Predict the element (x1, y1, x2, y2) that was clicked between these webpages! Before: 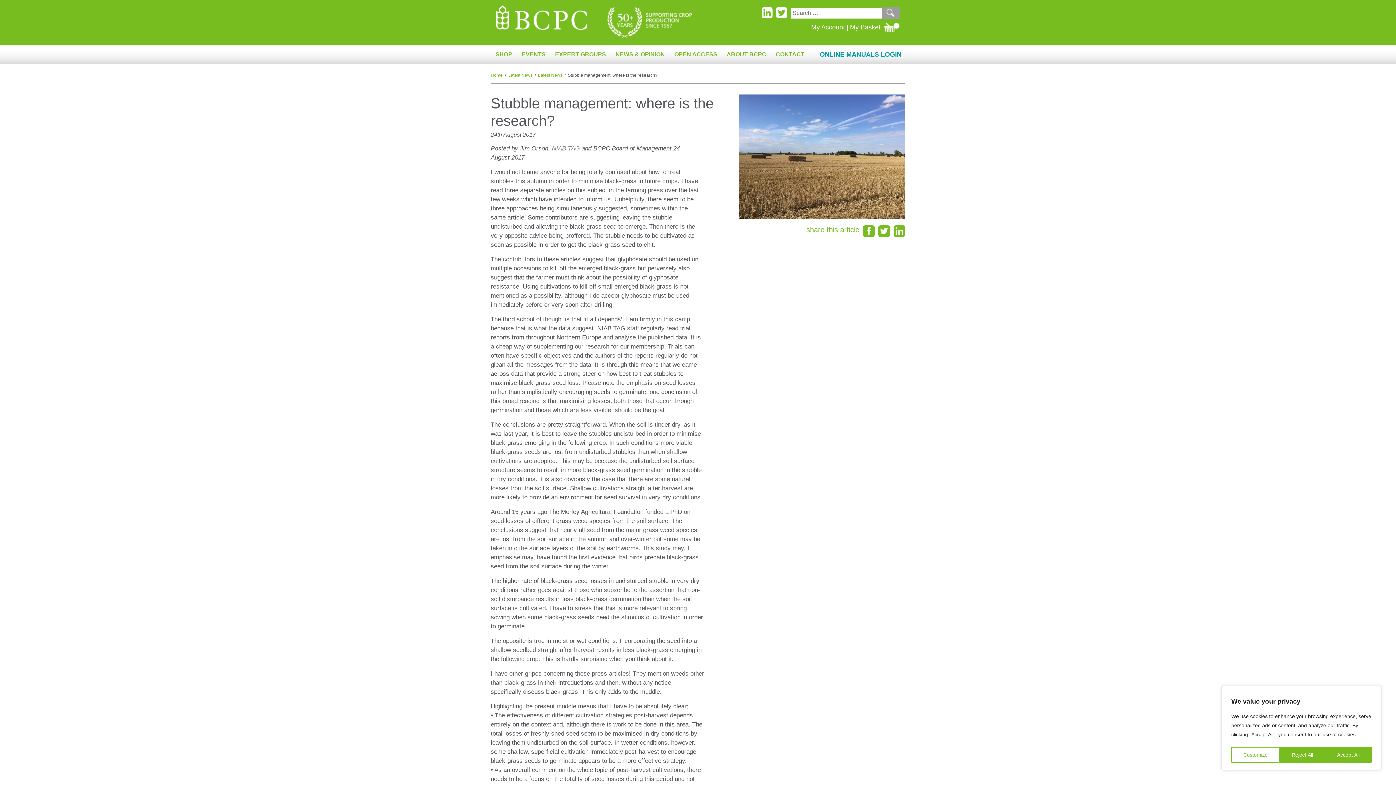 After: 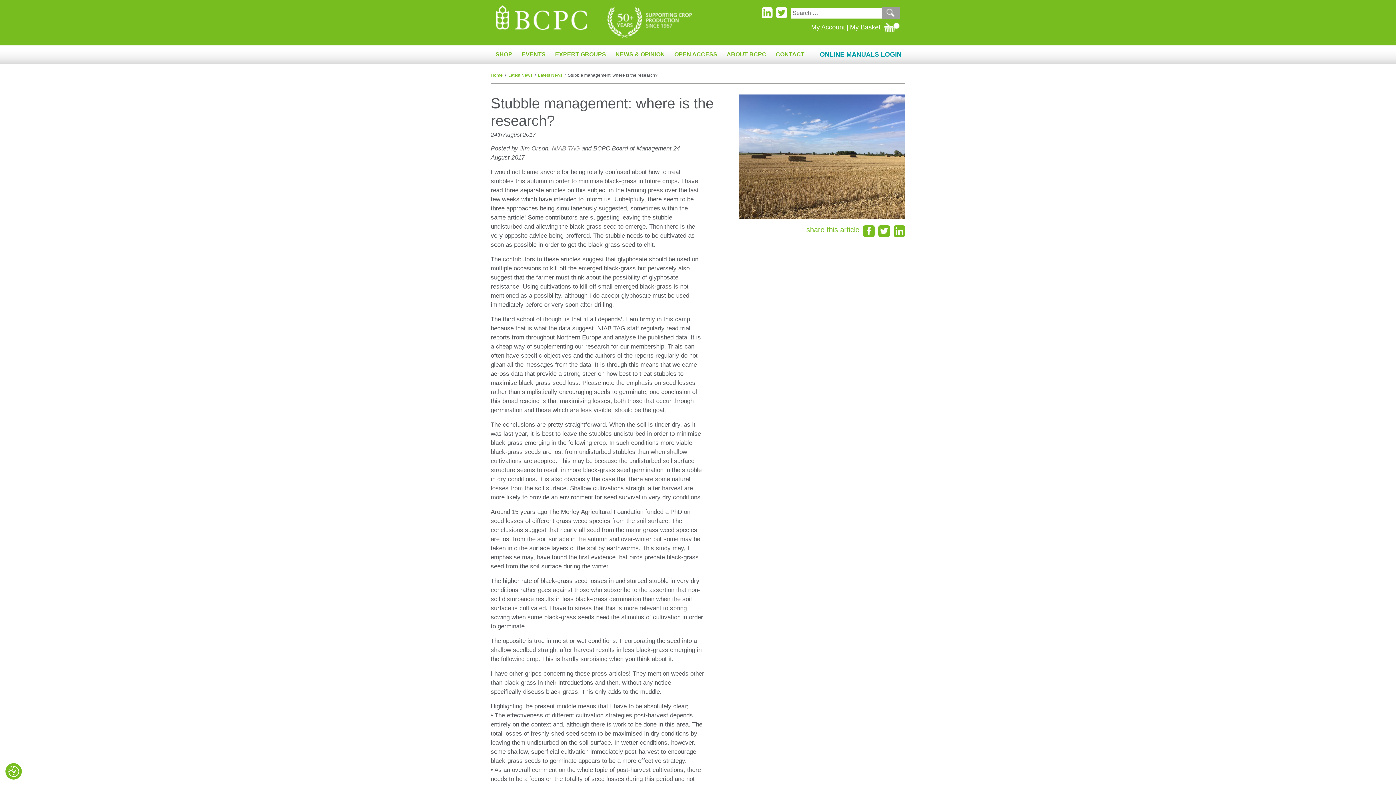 Action: bbox: (1280, 747, 1325, 763) label: Reject All